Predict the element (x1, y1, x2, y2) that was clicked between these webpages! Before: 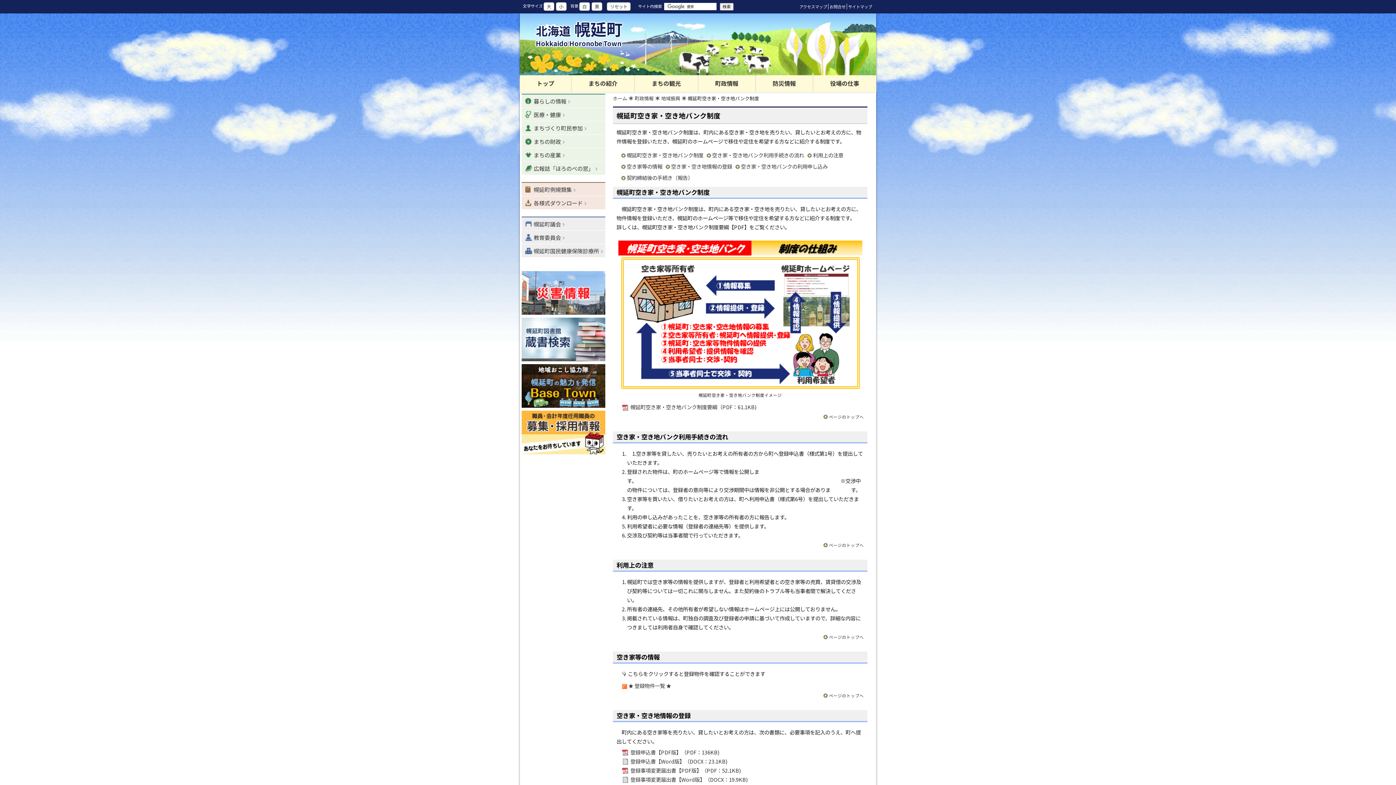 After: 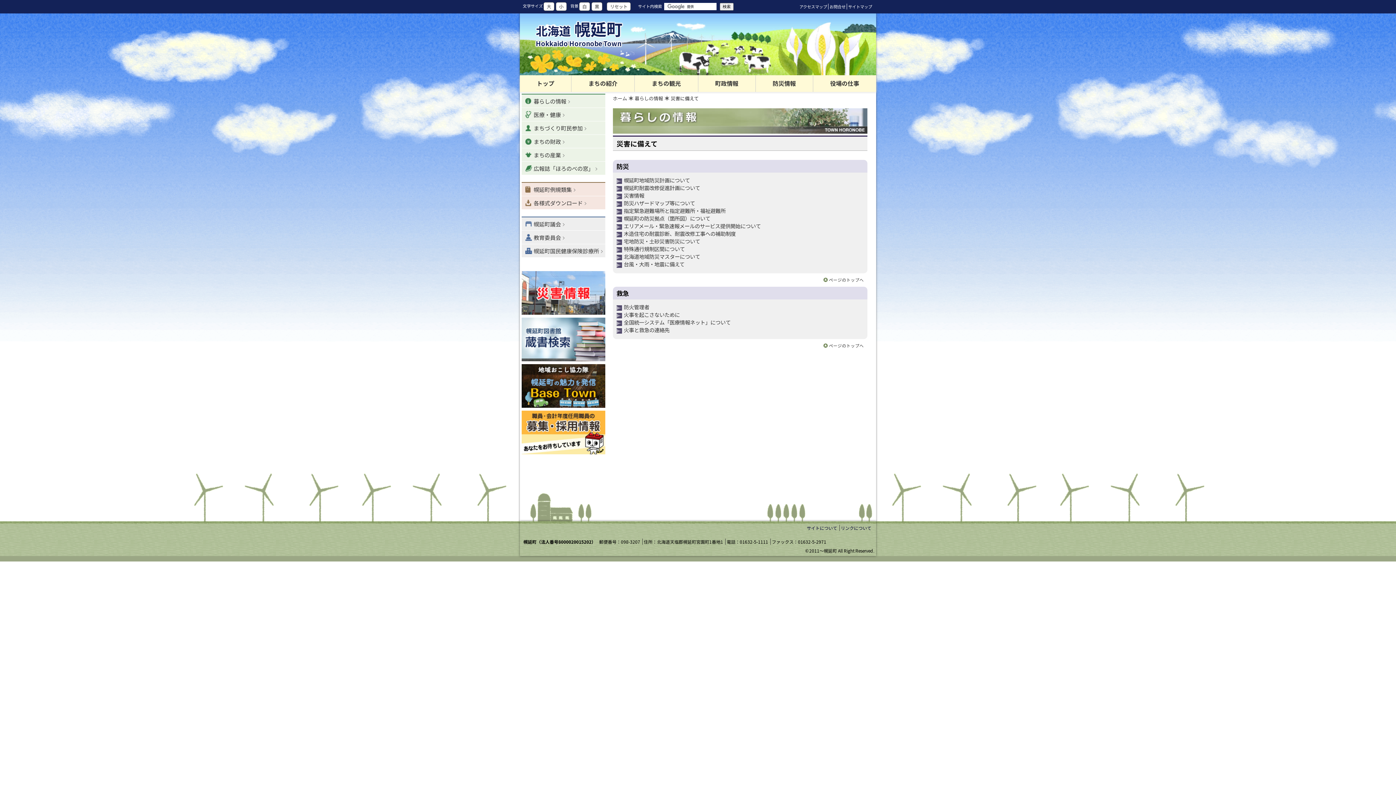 Action: label: 防災情報 bbox: (755, 75, 813, 92)